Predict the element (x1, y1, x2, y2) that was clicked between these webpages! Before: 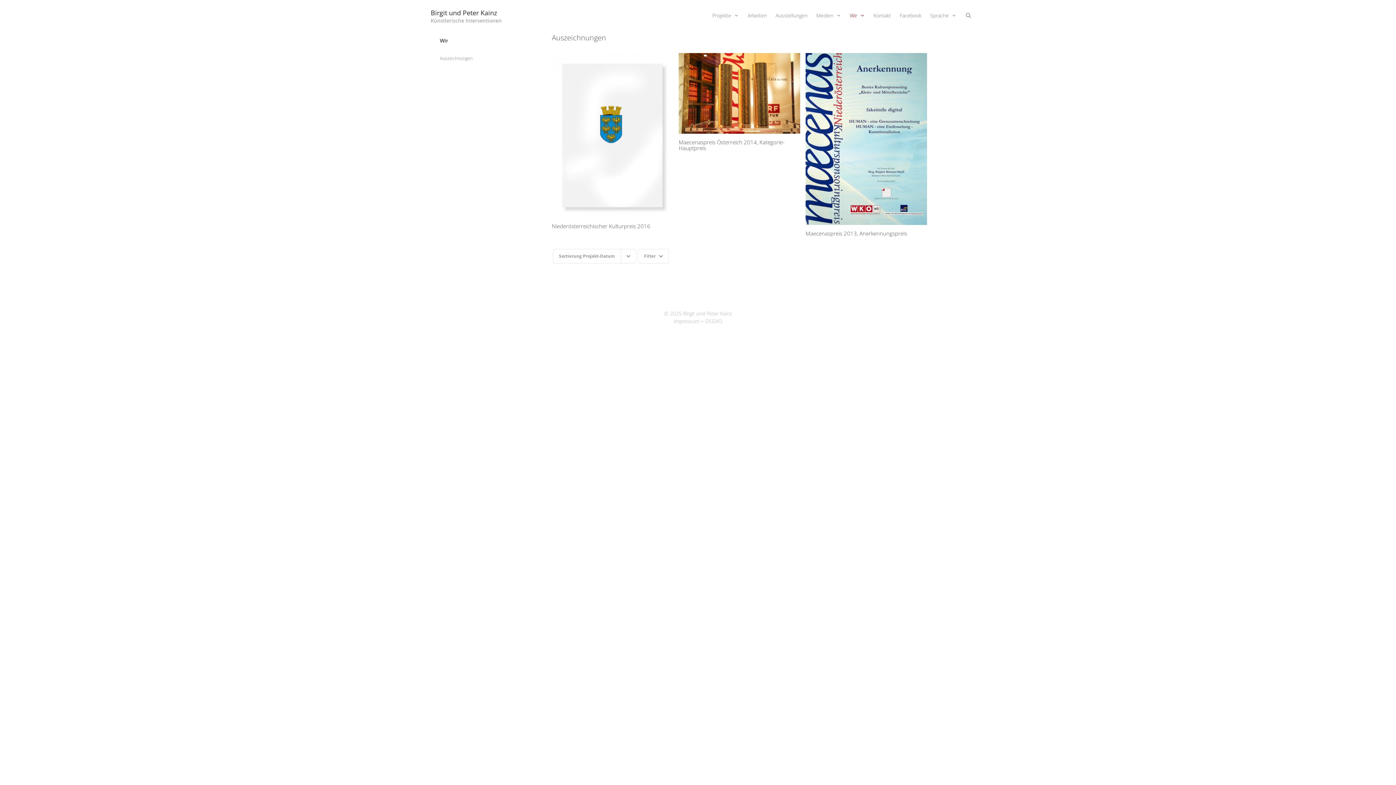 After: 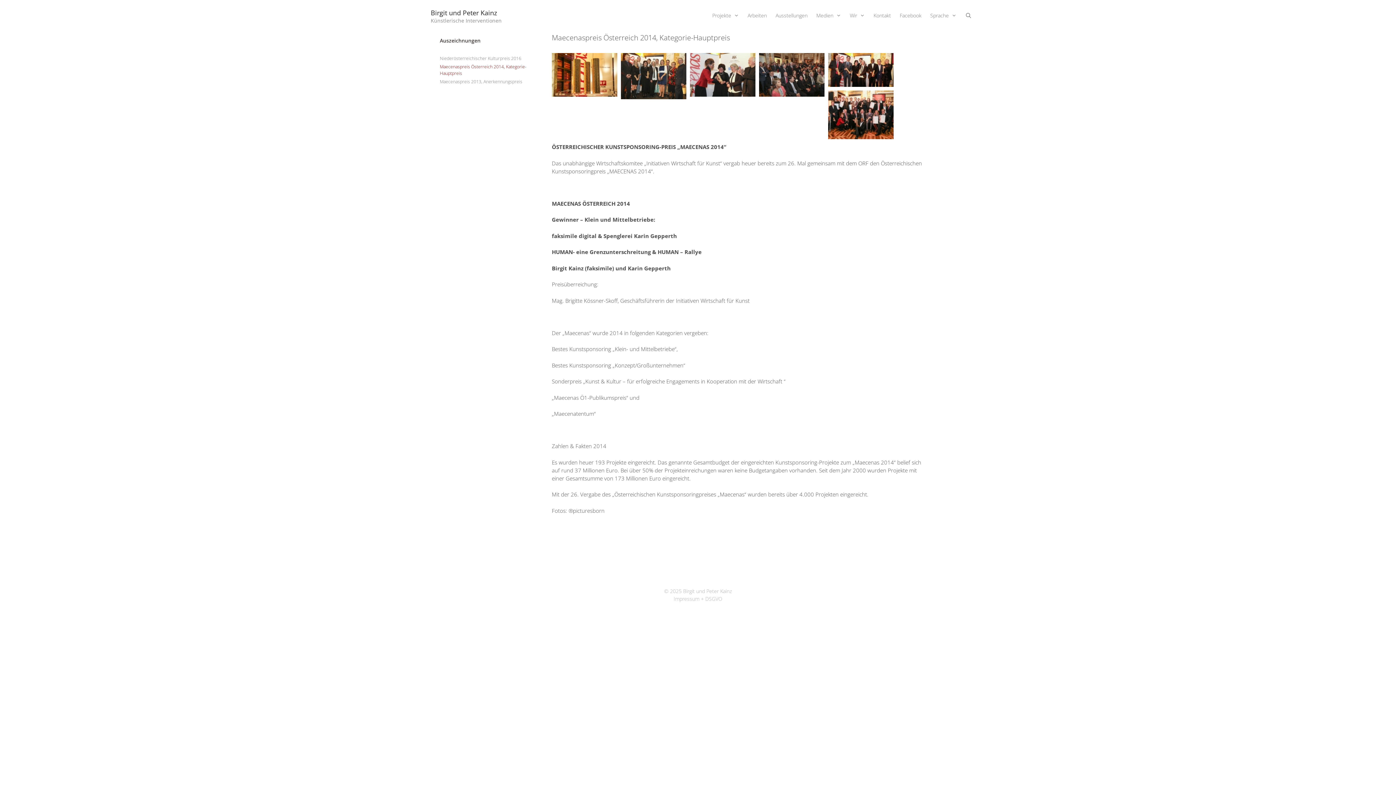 Action: bbox: (678, 53, 800, 133)